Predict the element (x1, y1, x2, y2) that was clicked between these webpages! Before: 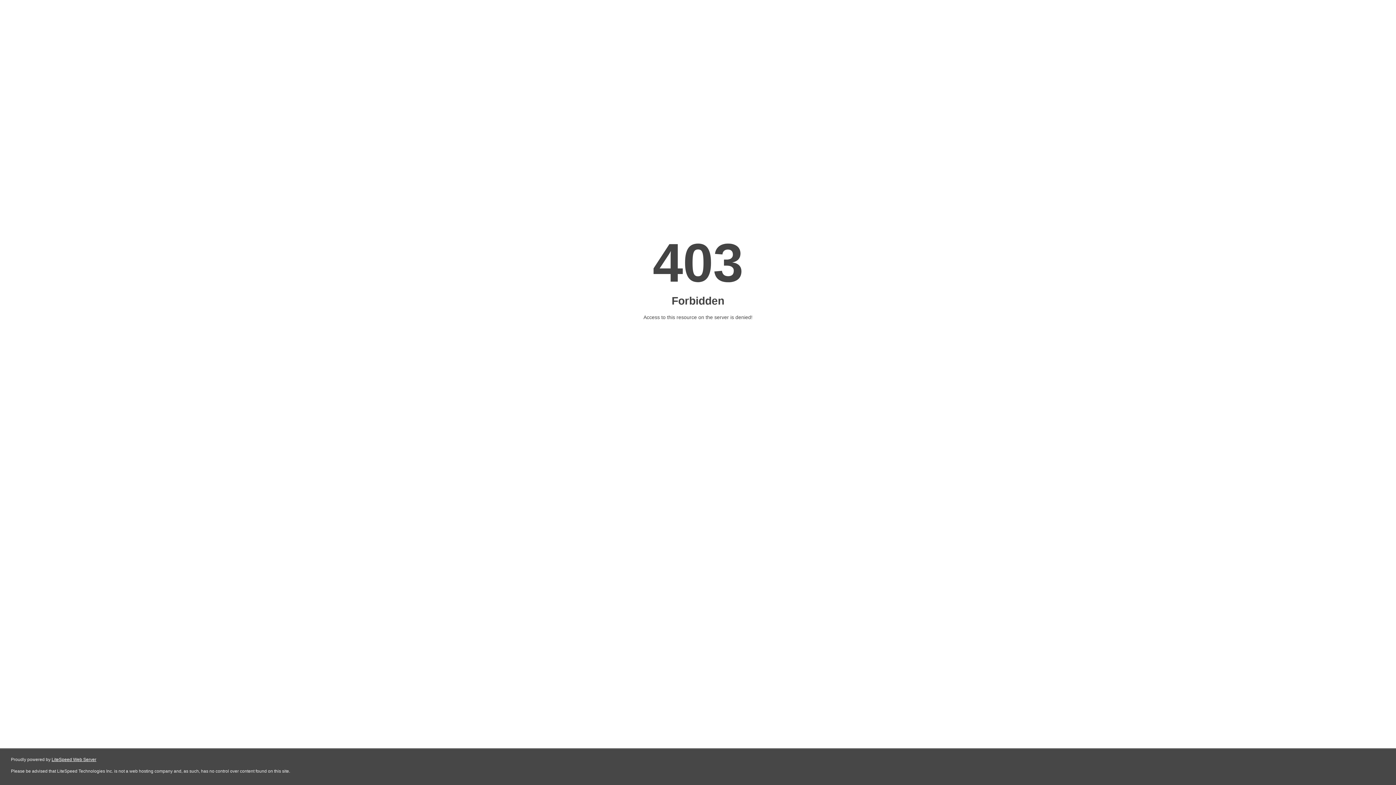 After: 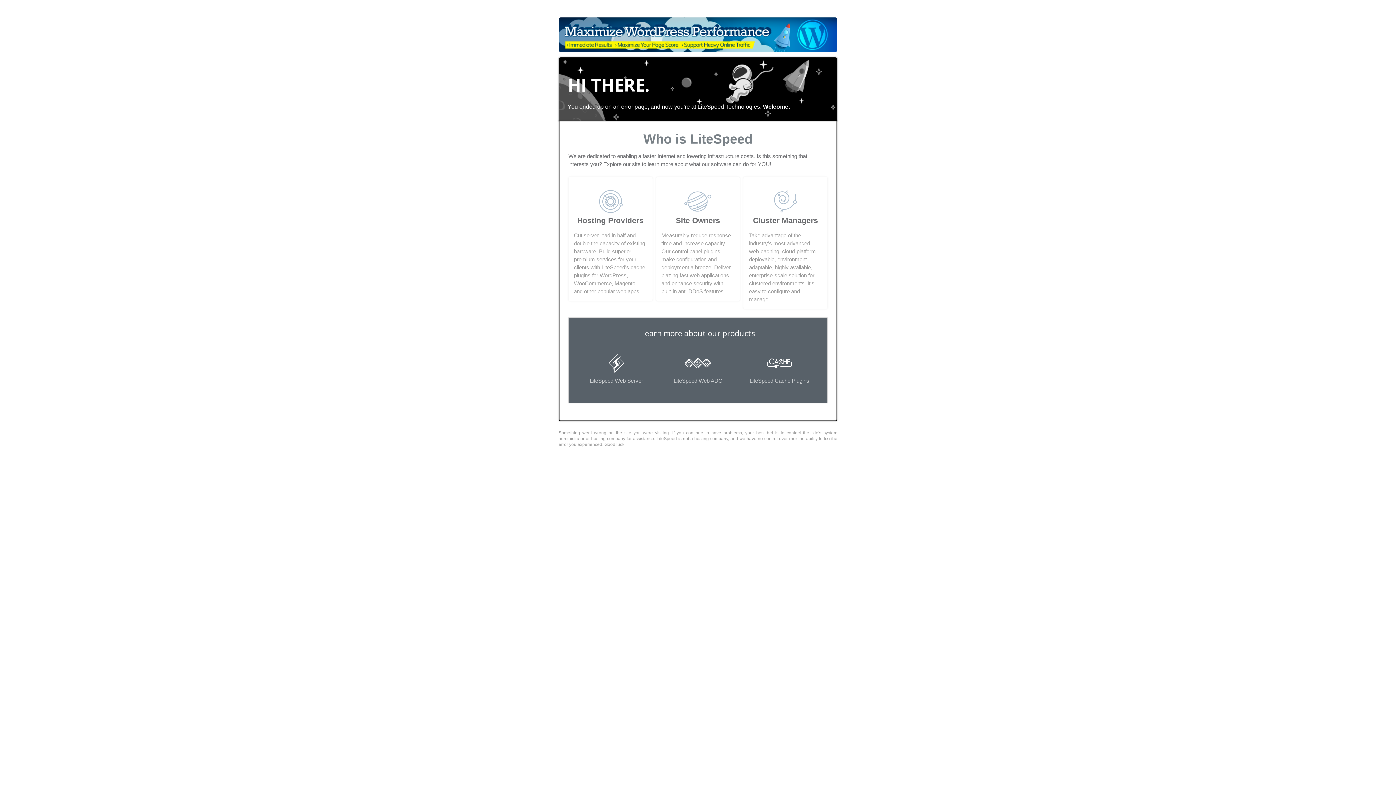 Action: bbox: (51, 757, 96, 762) label: LiteSpeed Web Server